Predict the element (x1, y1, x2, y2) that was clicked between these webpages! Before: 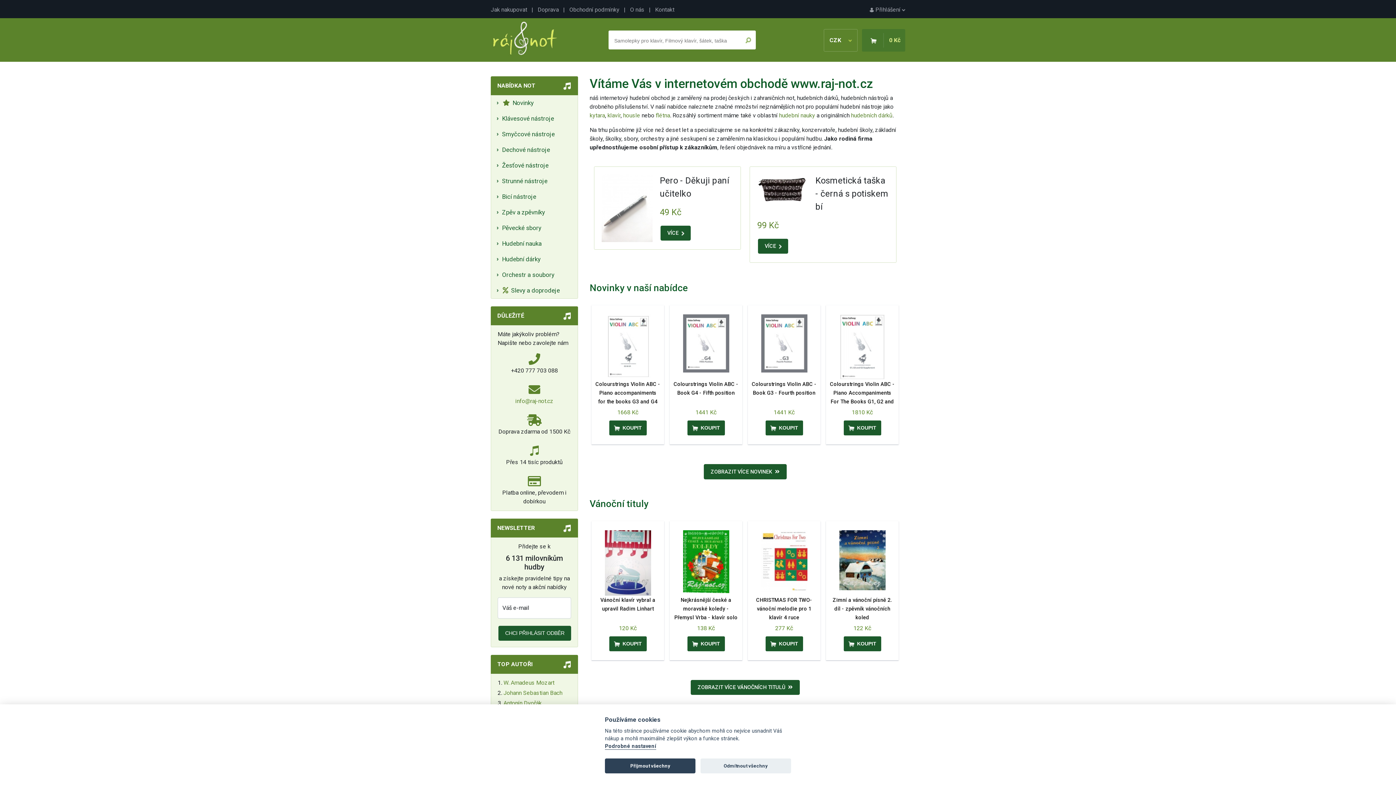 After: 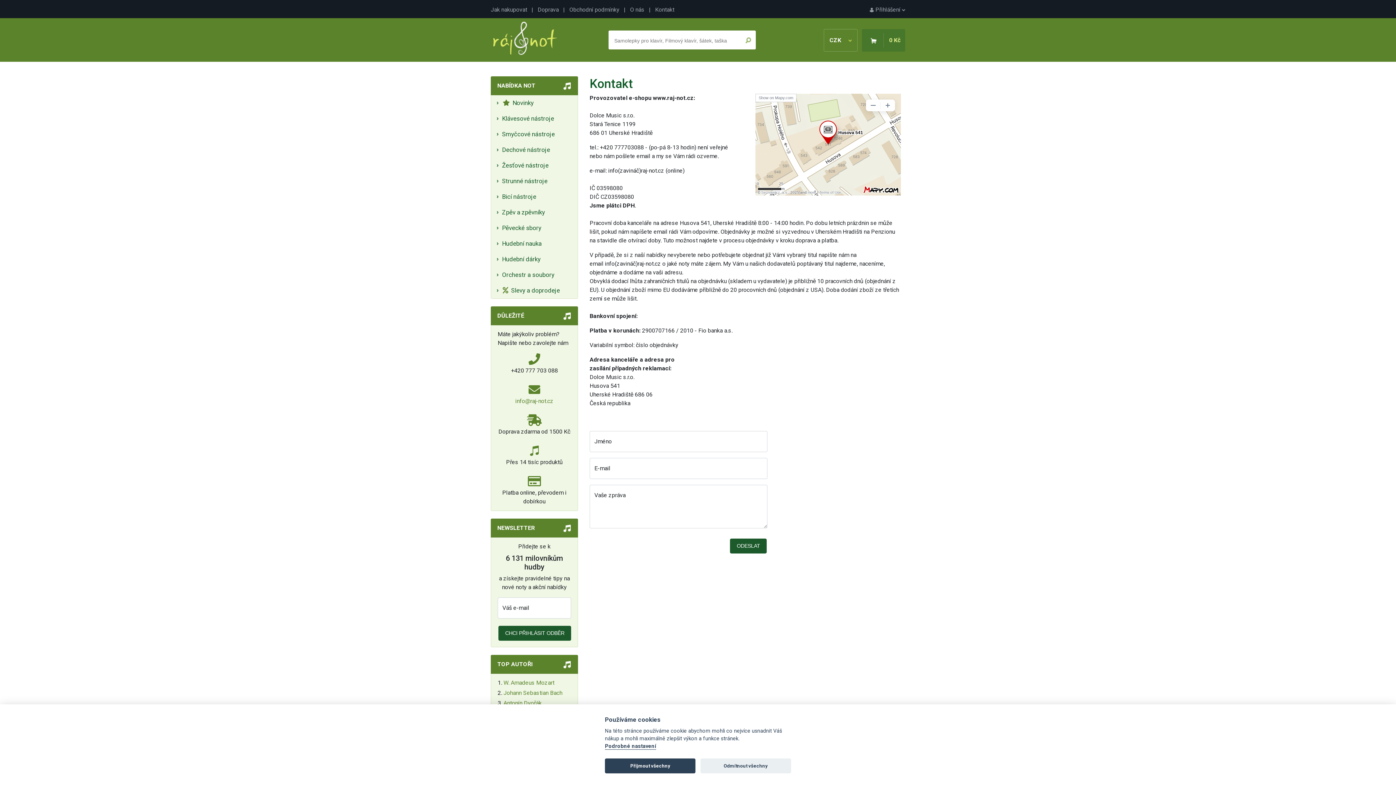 Action: label: Kontakt bbox: (655, 6, 674, 13)